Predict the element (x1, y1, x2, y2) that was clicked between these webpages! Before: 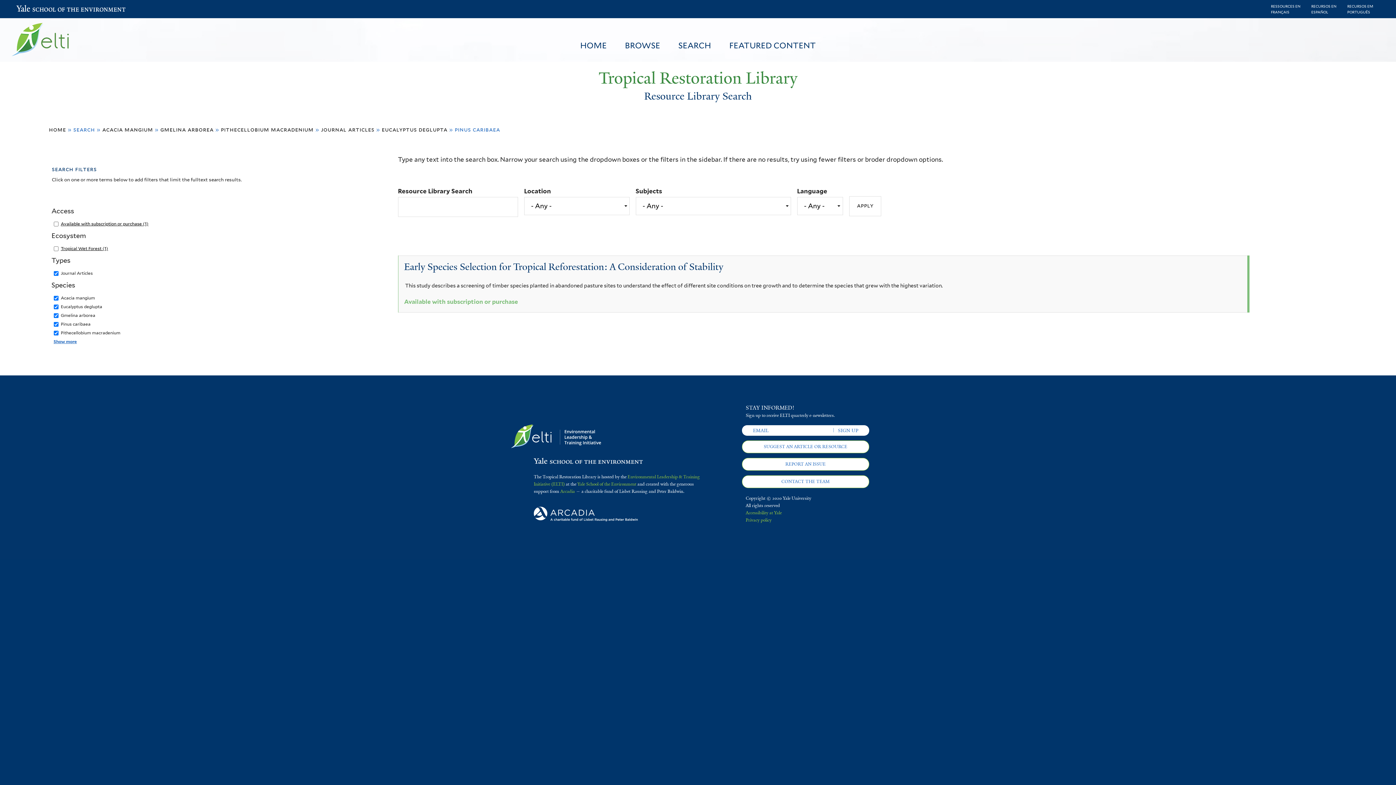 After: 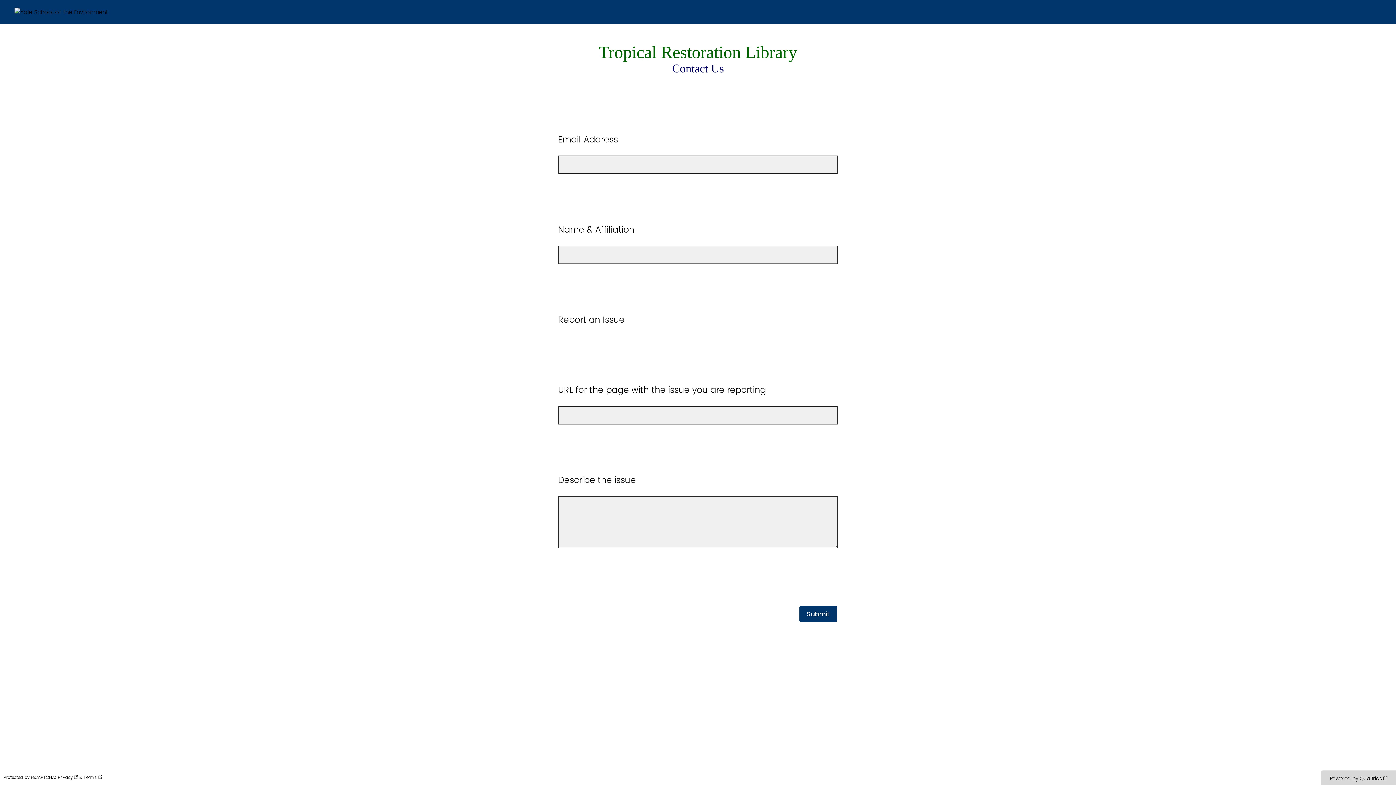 Action: bbox: (742, 458, 869, 470) label: REPORT AN ISSUE